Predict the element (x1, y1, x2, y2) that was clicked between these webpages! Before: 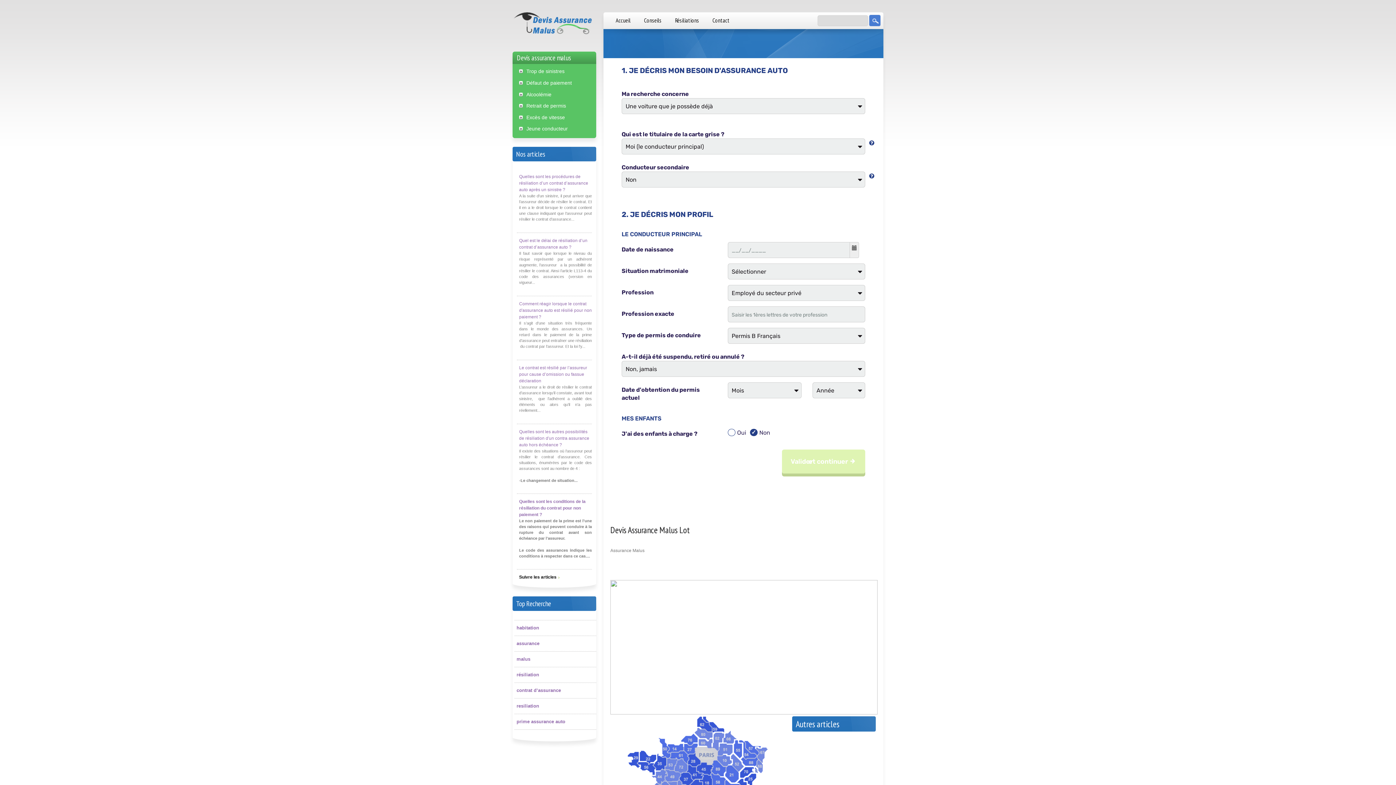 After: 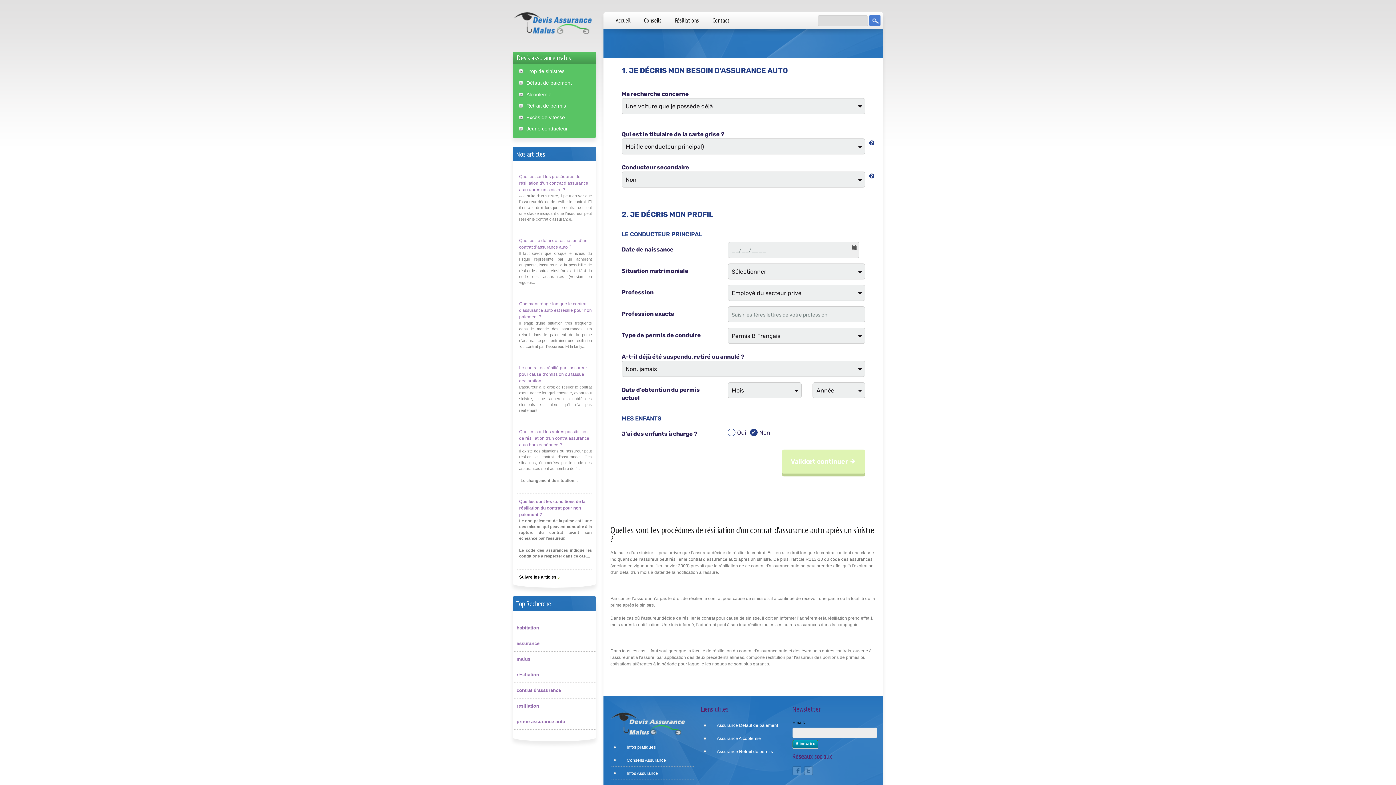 Action: label: Quelles sont les procédures de résiliation d’un contrat d’assurance auto après un sinistre ? bbox: (519, 174, 588, 192)